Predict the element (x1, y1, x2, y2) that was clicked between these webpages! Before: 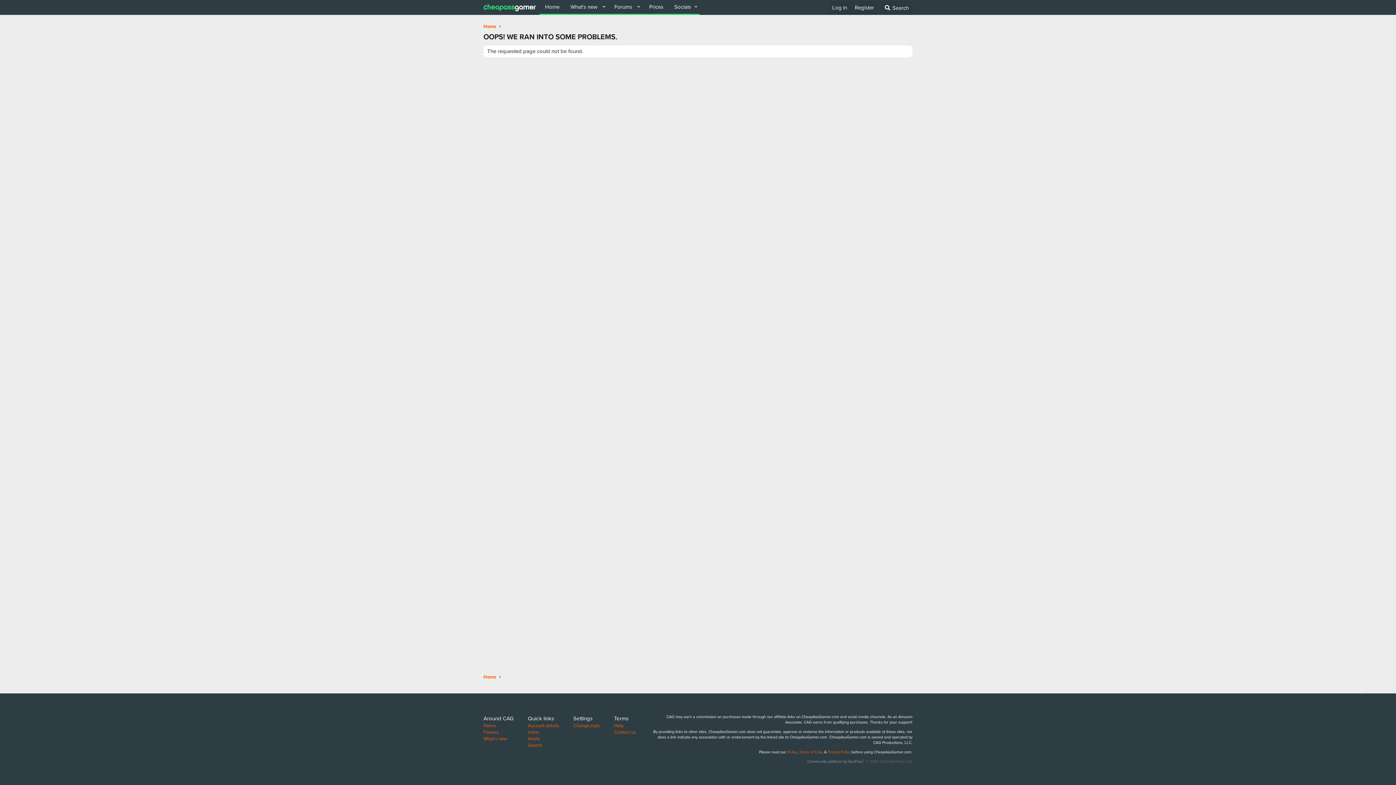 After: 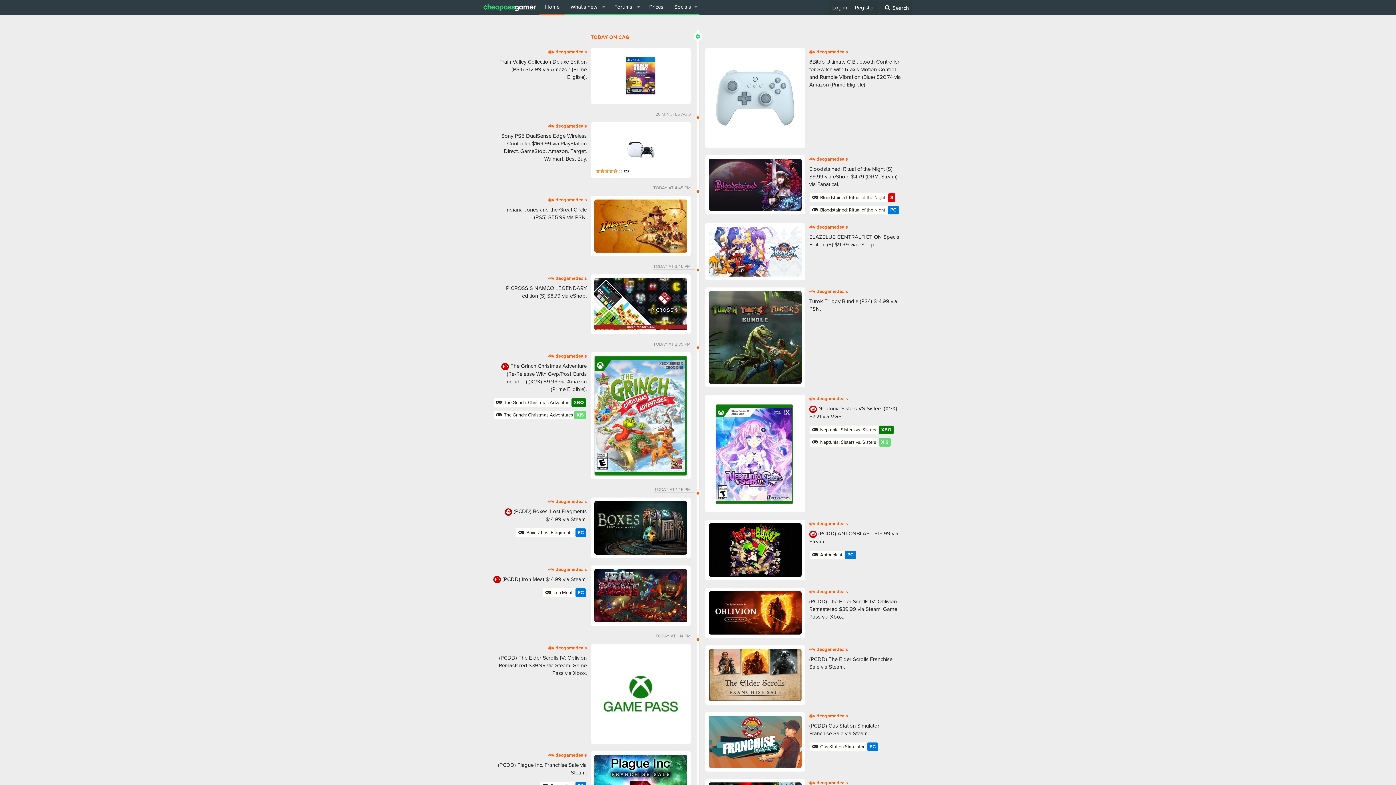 Action: bbox: (483, 722, 496, 729) label: Home